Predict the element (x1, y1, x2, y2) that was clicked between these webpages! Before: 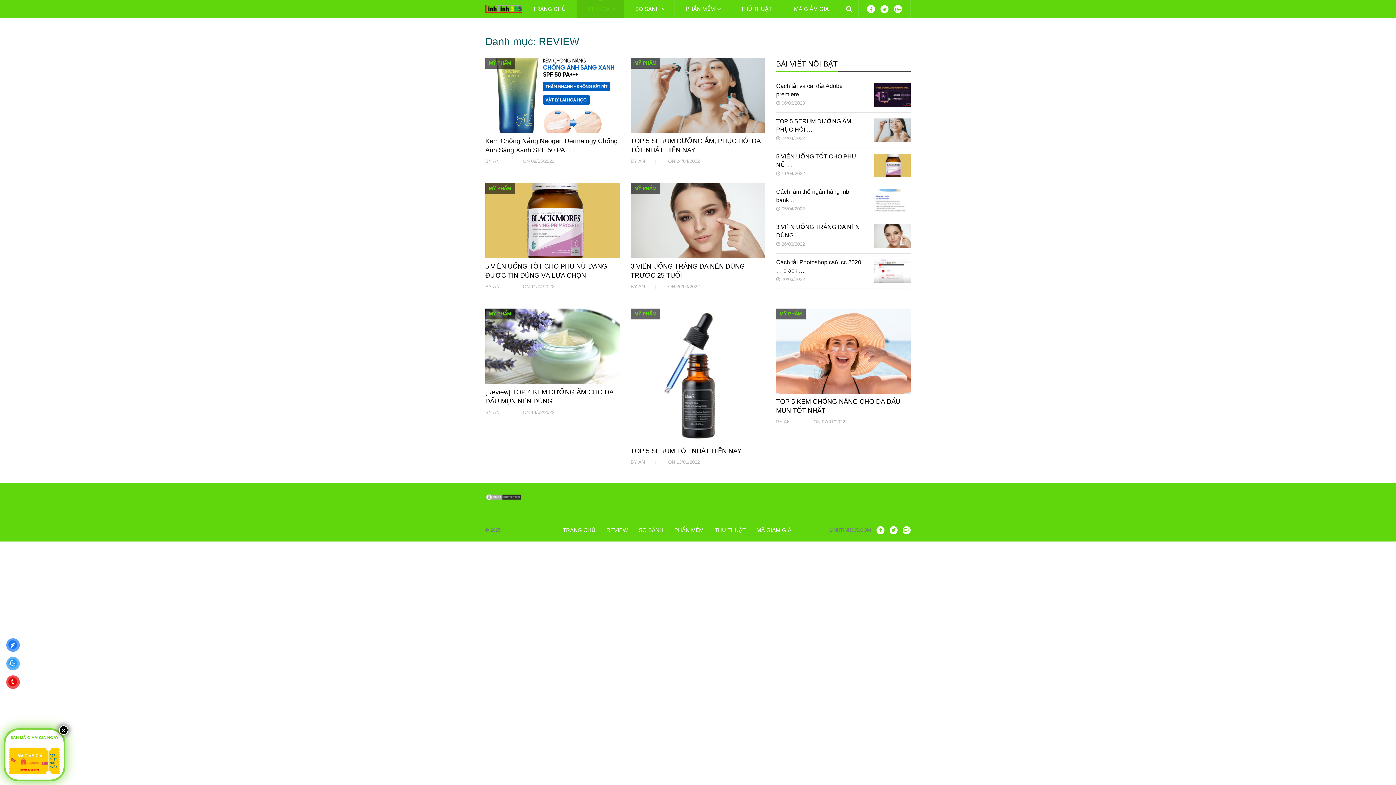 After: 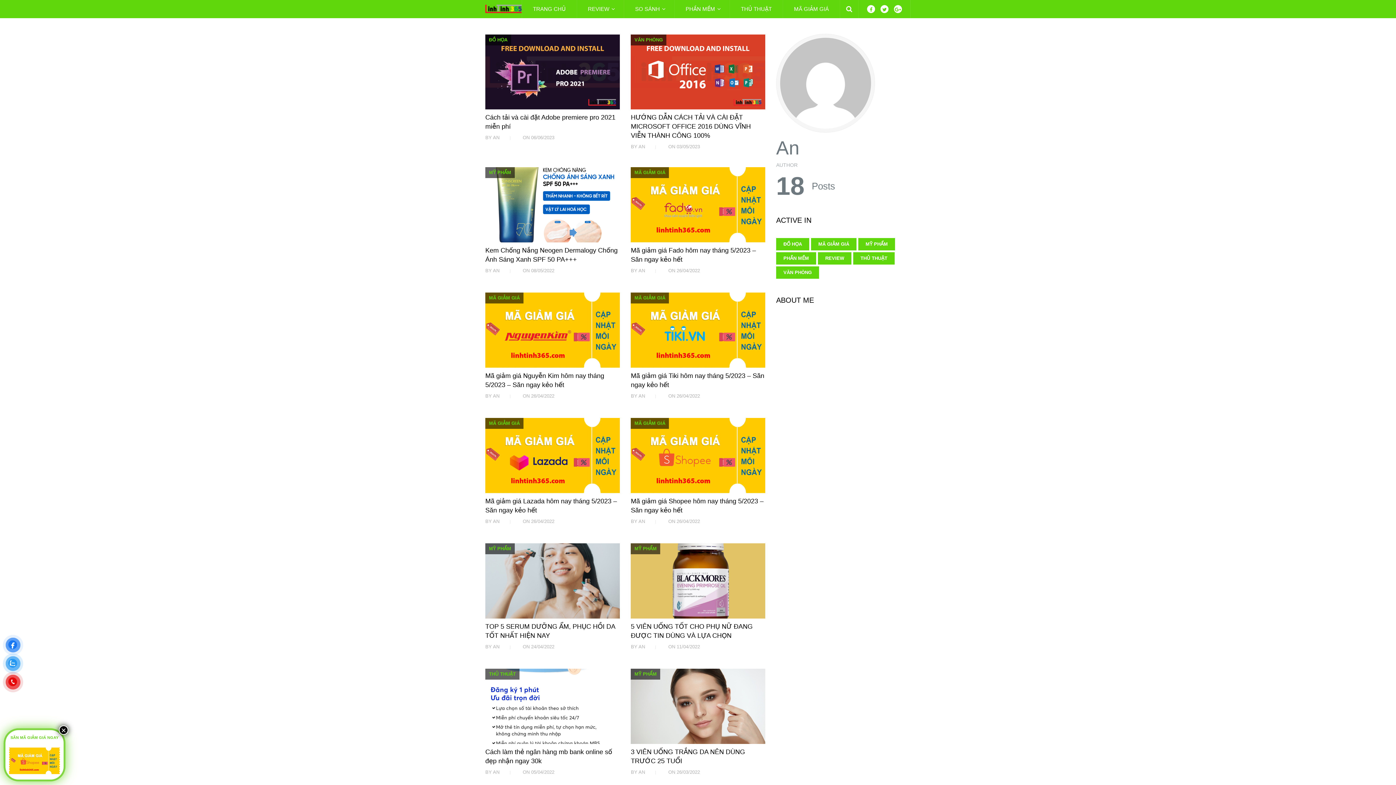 Action: label: AN bbox: (493, 158, 499, 163)